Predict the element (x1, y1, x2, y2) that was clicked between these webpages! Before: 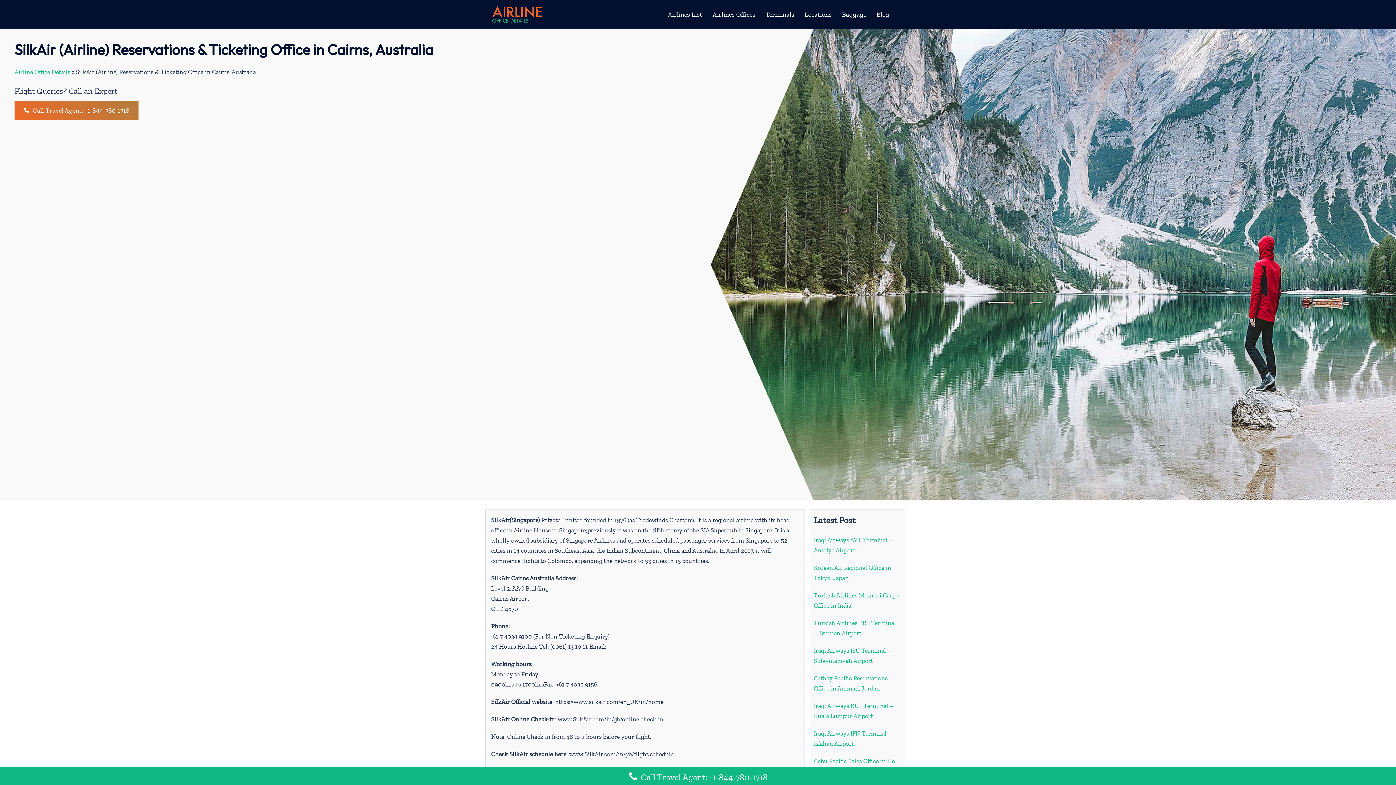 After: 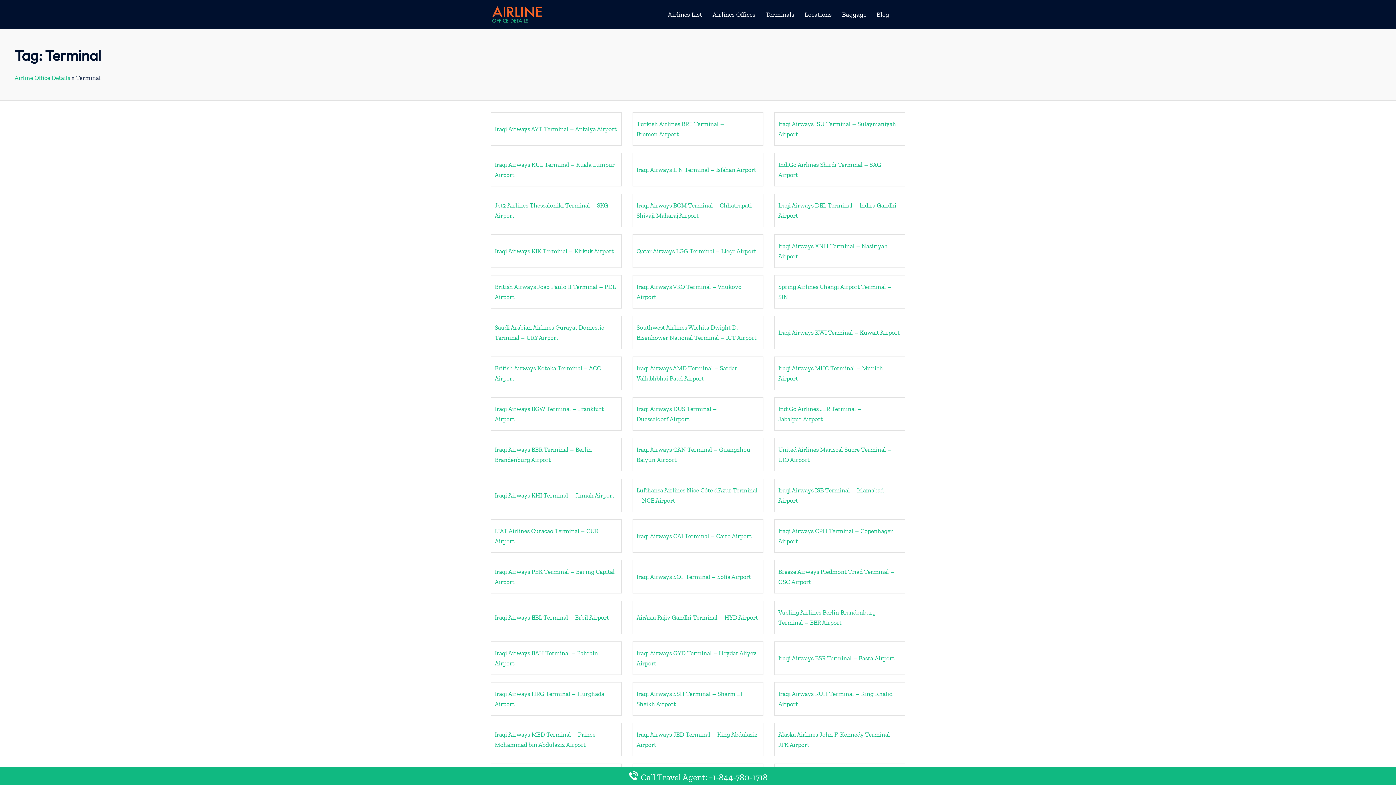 Action: bbox: (765, 9, 794, 19) label: Terminals